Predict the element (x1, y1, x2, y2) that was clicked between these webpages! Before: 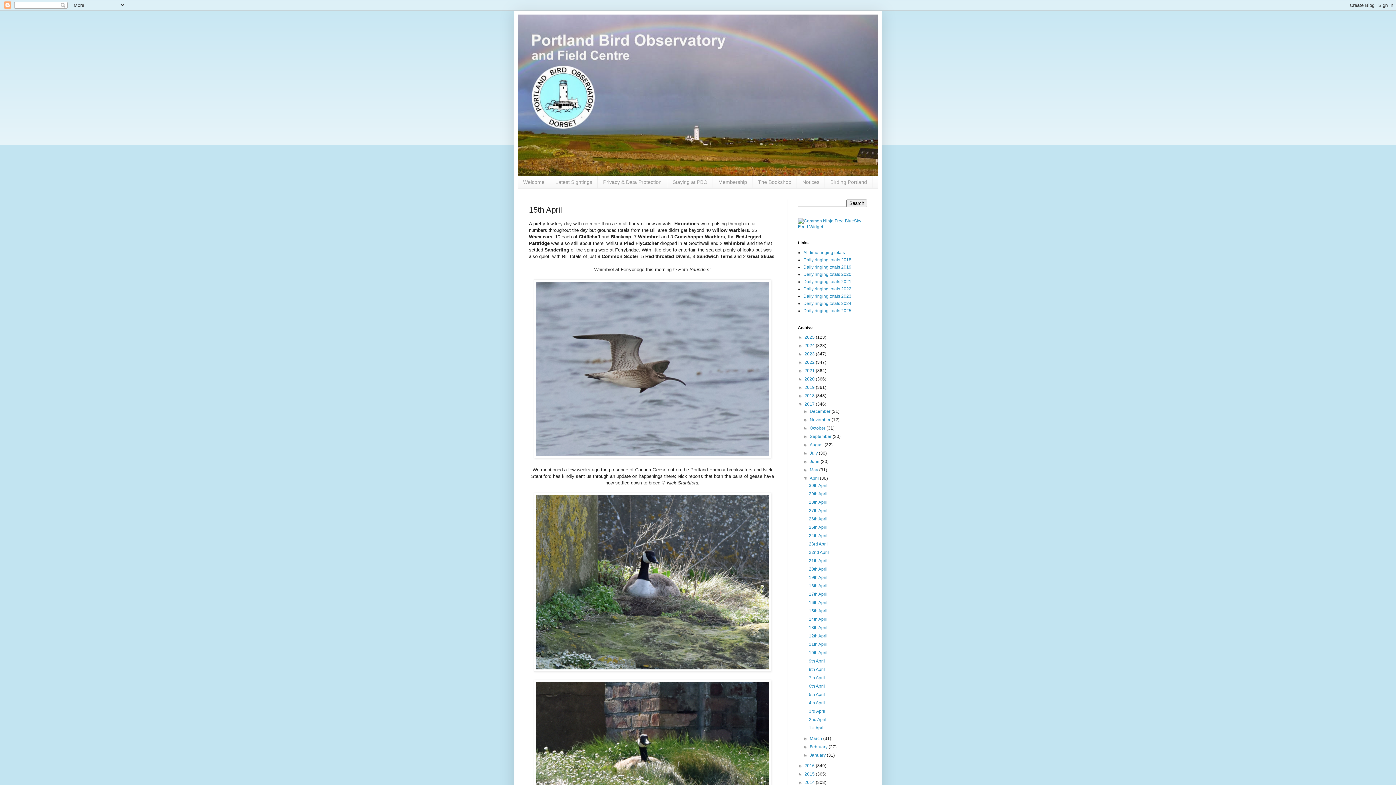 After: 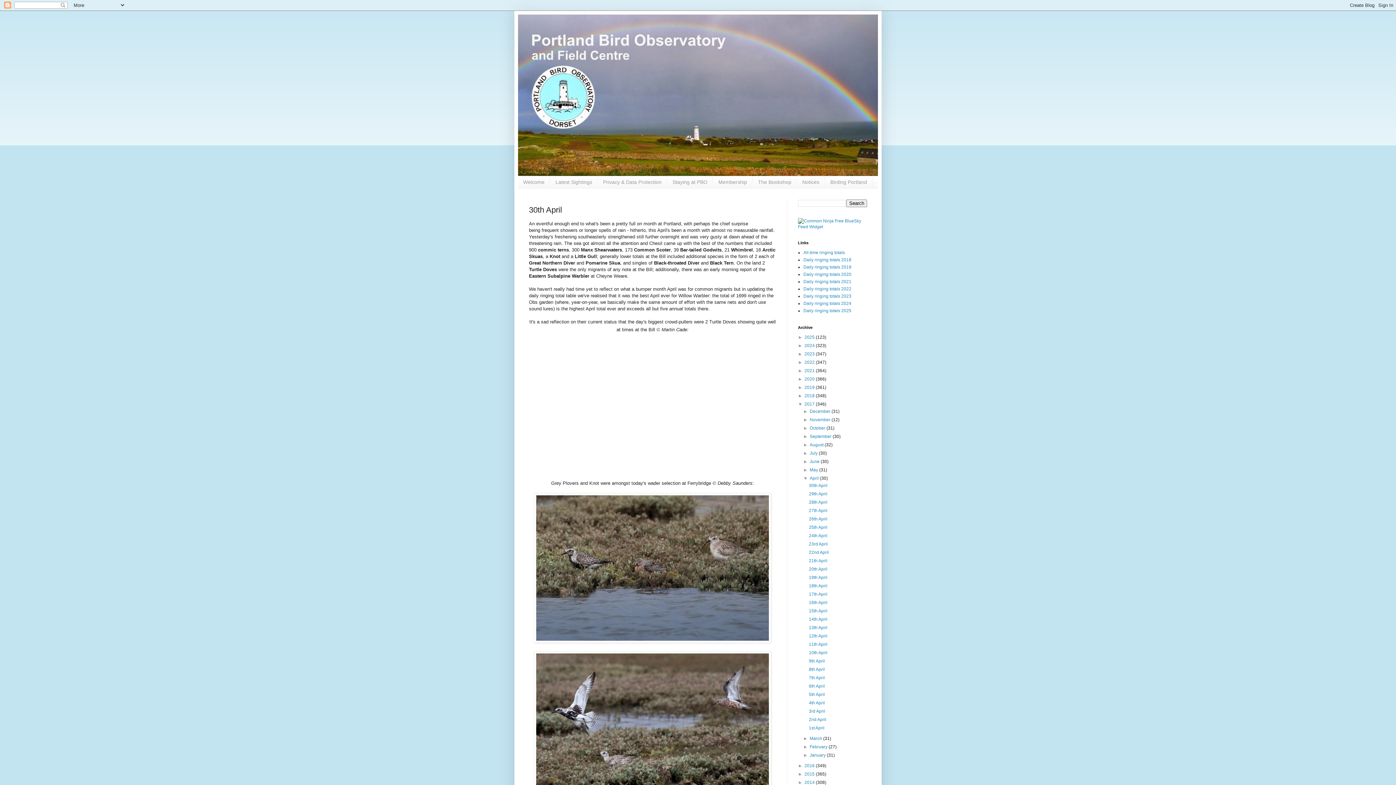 Action: label: 30th April bbox: (809, 483, 827, 488)